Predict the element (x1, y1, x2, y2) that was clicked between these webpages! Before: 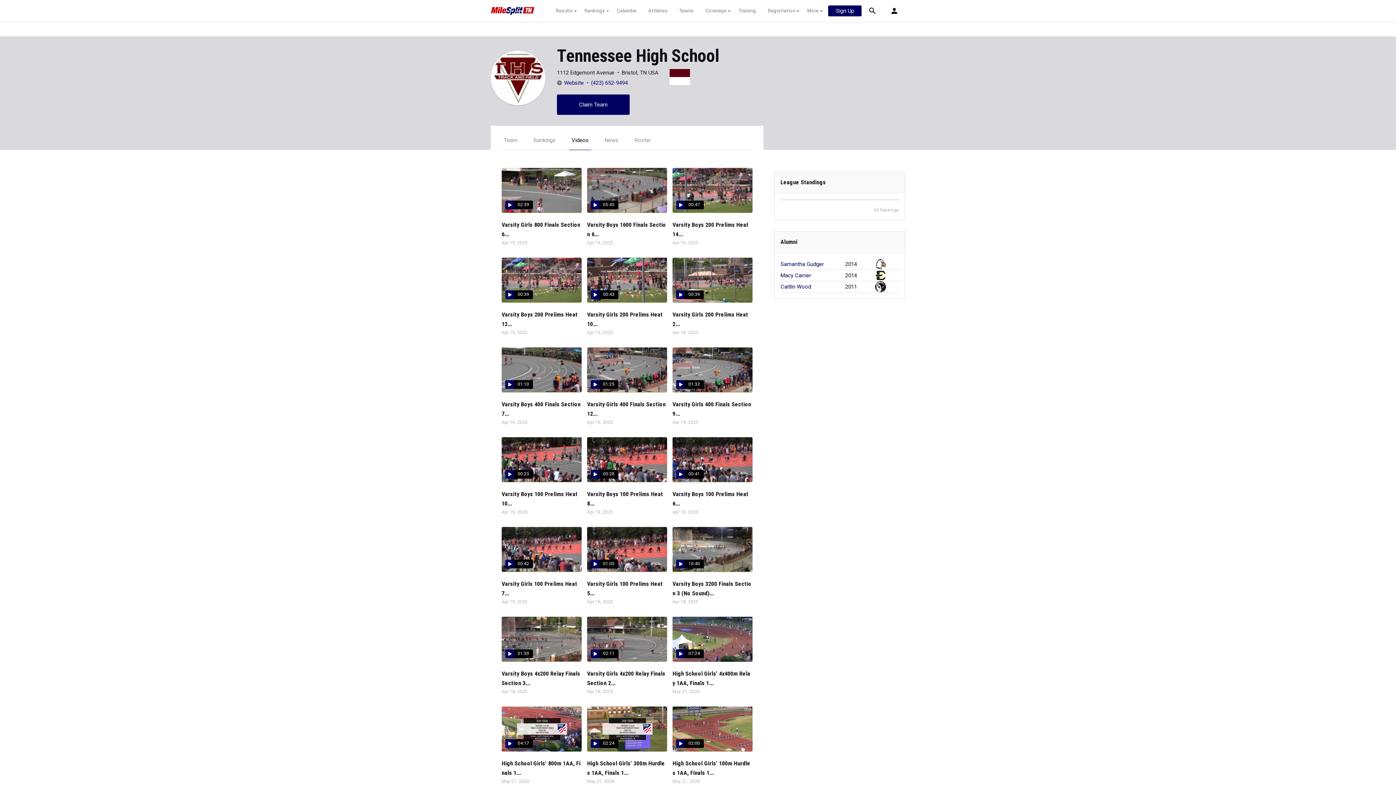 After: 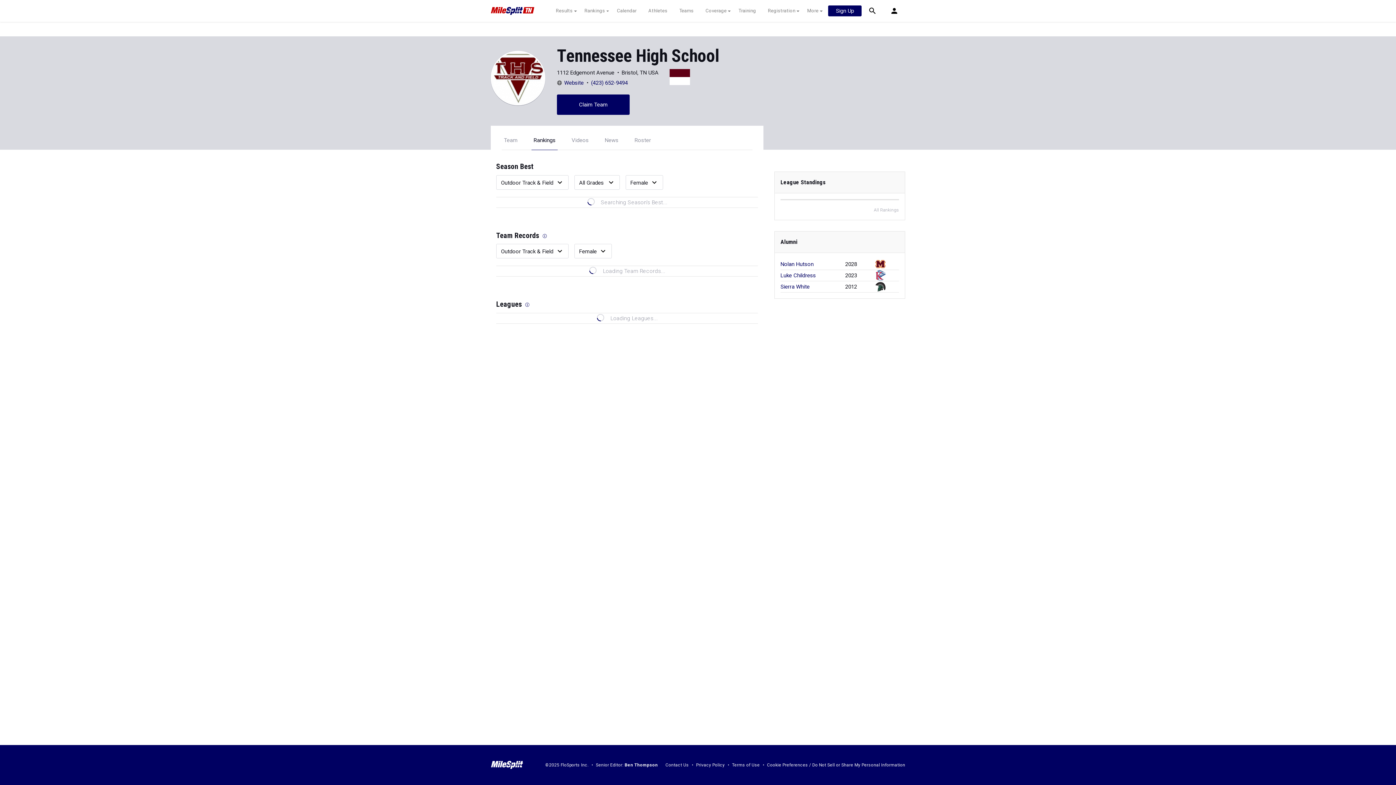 Action: label: Rankings bbox: (533, 137, 555, 143)